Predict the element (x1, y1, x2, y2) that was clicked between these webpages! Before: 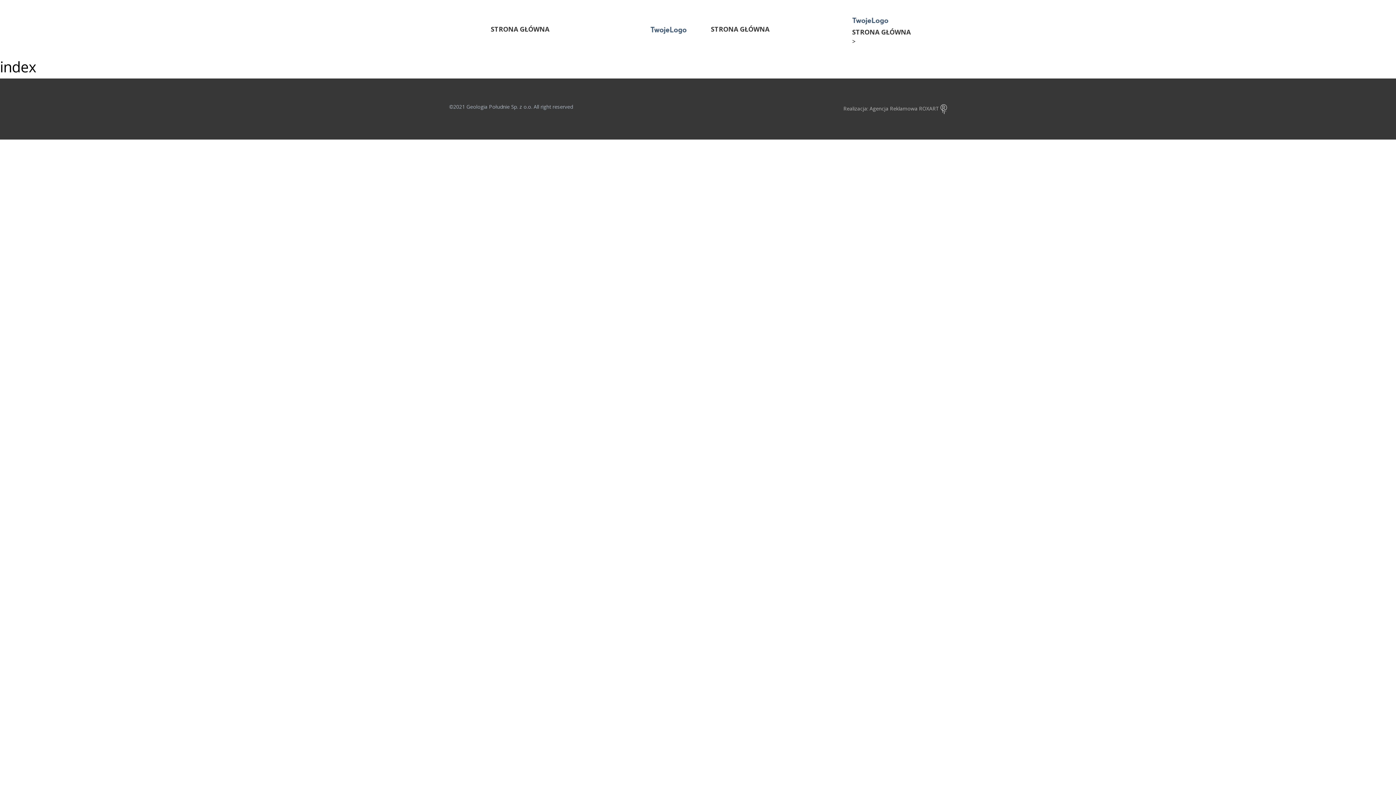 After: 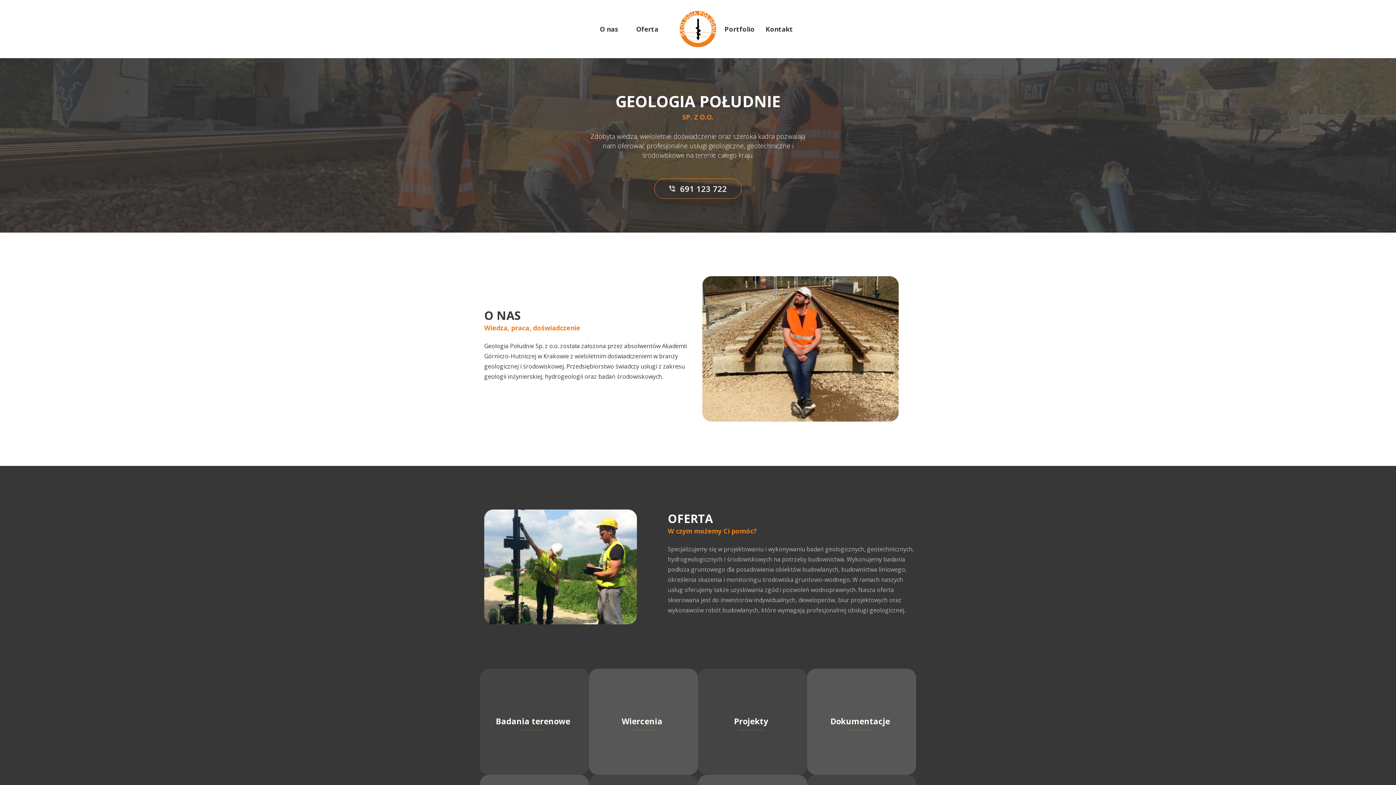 Action: label: STRONA GŁÓWNA bbox: (490, 24, 549, 33)